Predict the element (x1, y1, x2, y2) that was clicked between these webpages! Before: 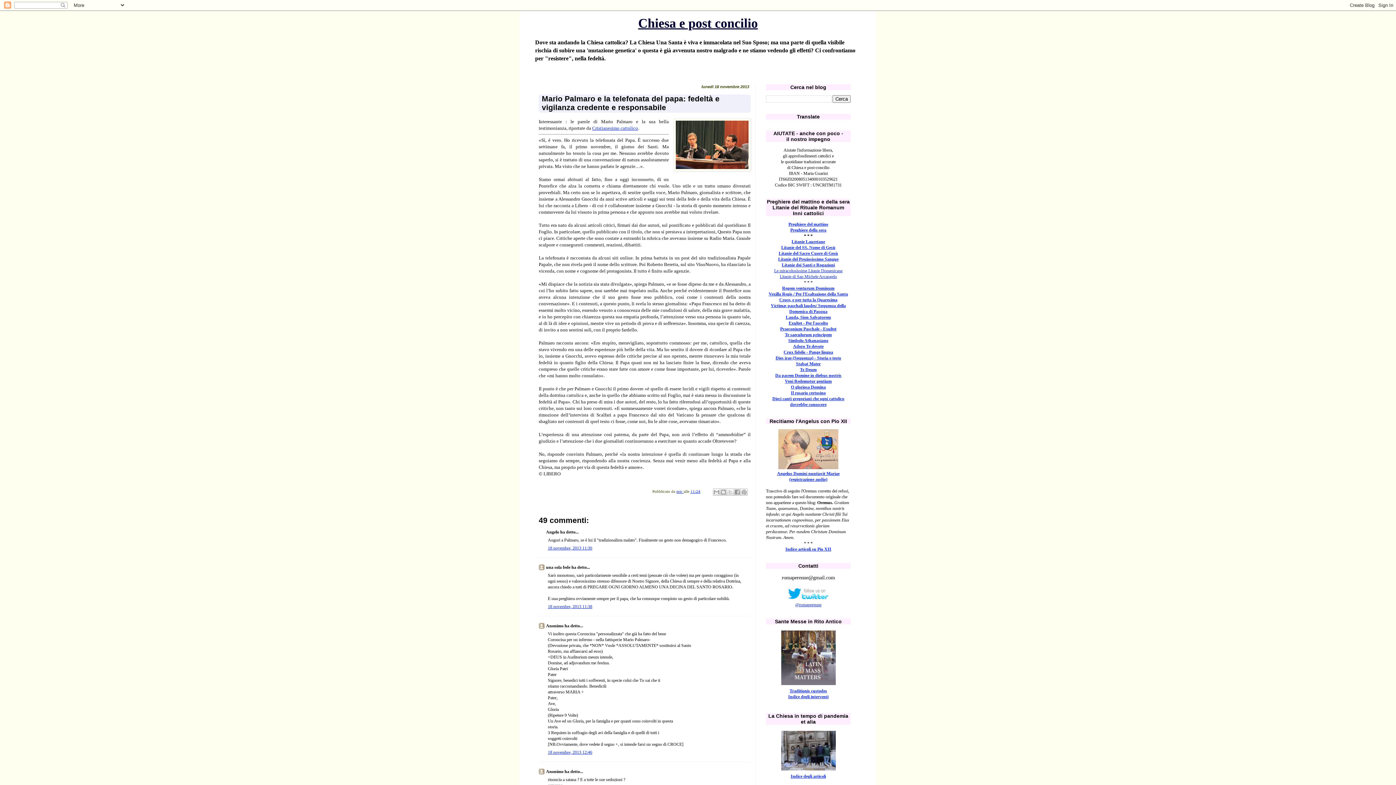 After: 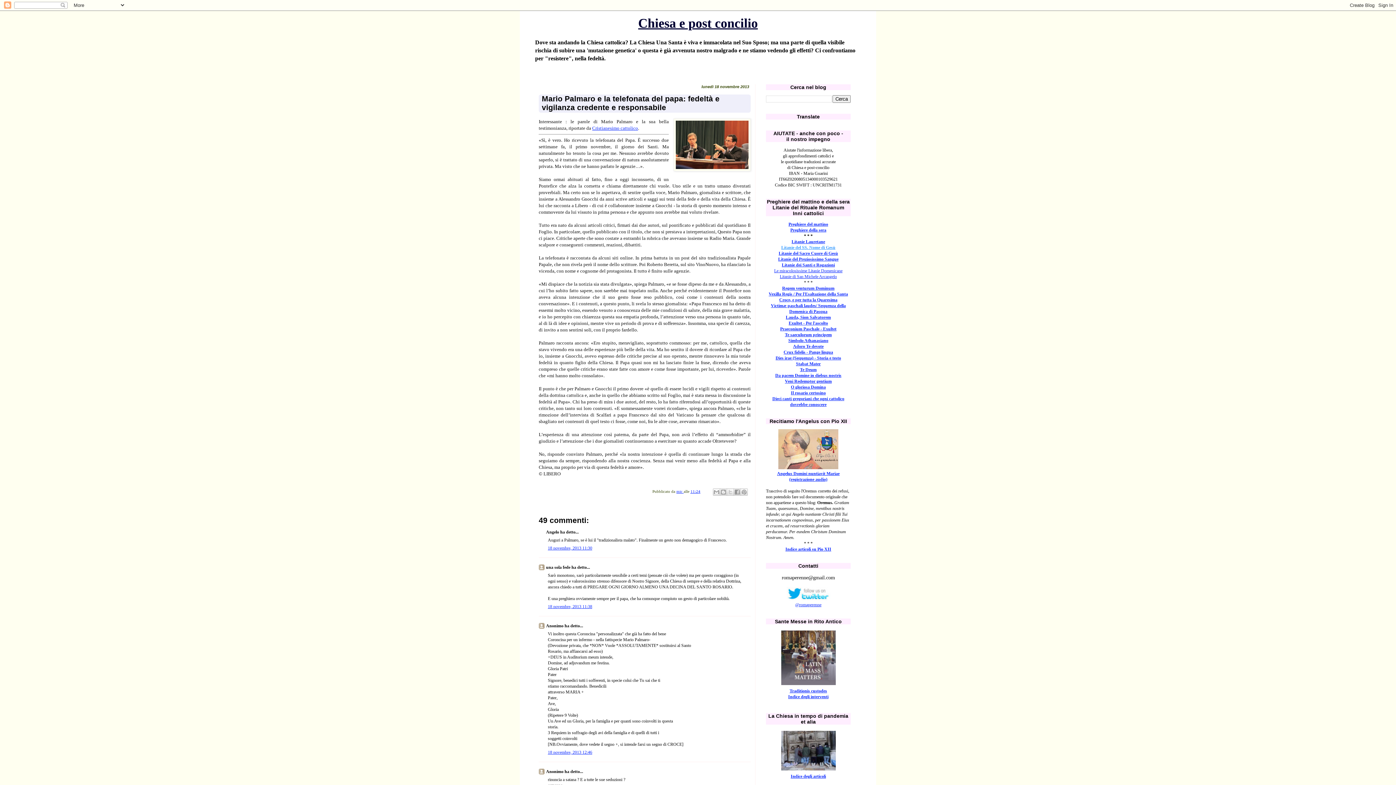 Action: bbox: (781, 245, 835, 250) label: Litanie del SS. Nome di Gesù